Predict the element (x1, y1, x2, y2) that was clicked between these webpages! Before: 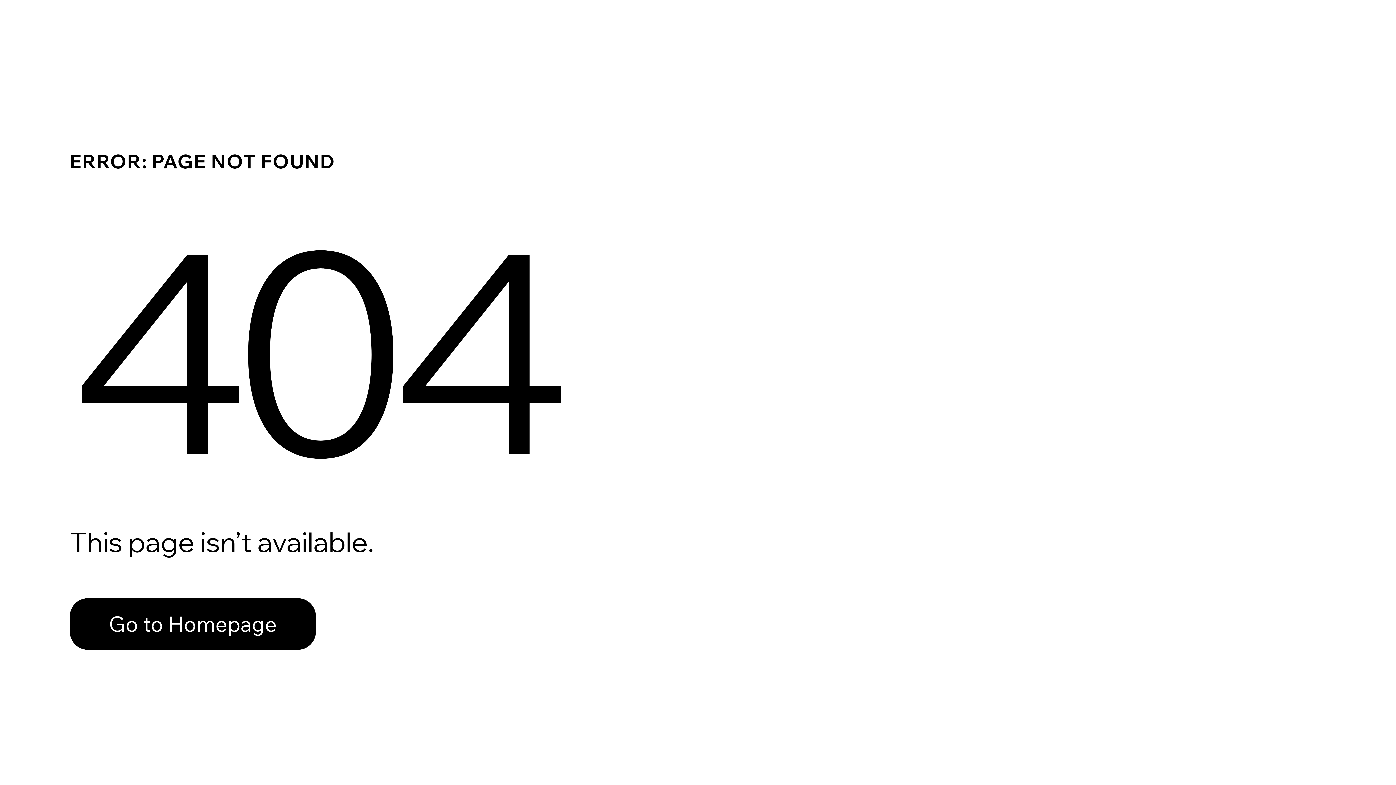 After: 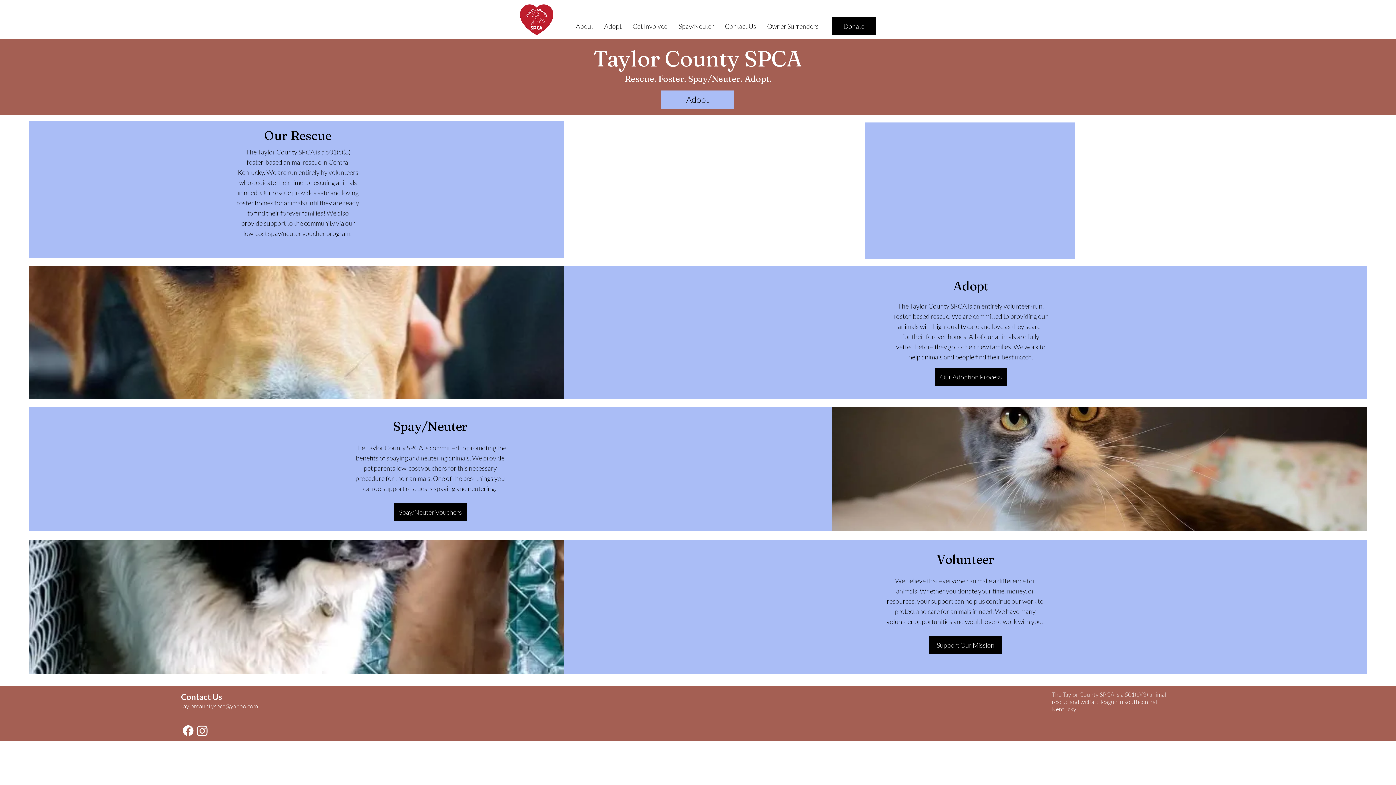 Action: bbox: (69, 598, 316, 650) label: Go to Homepage